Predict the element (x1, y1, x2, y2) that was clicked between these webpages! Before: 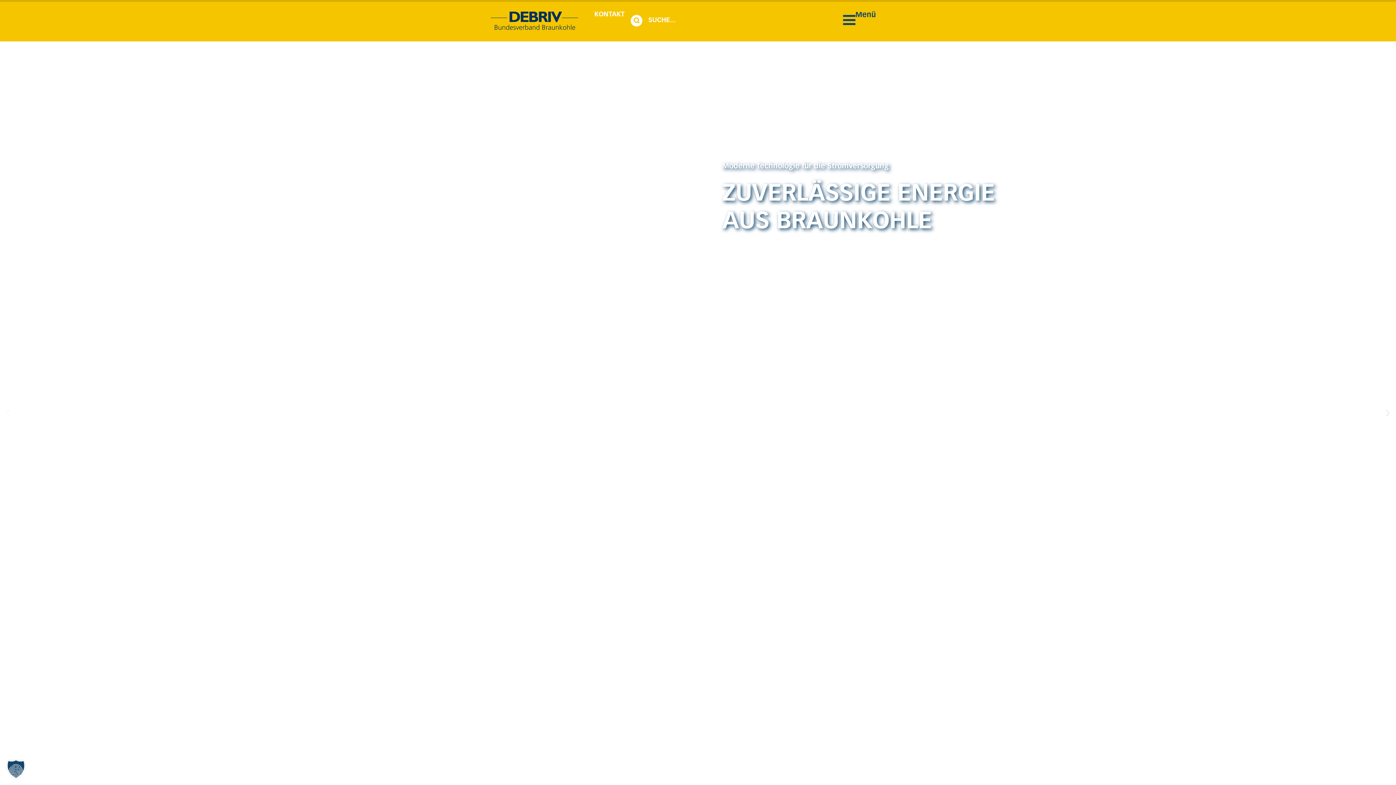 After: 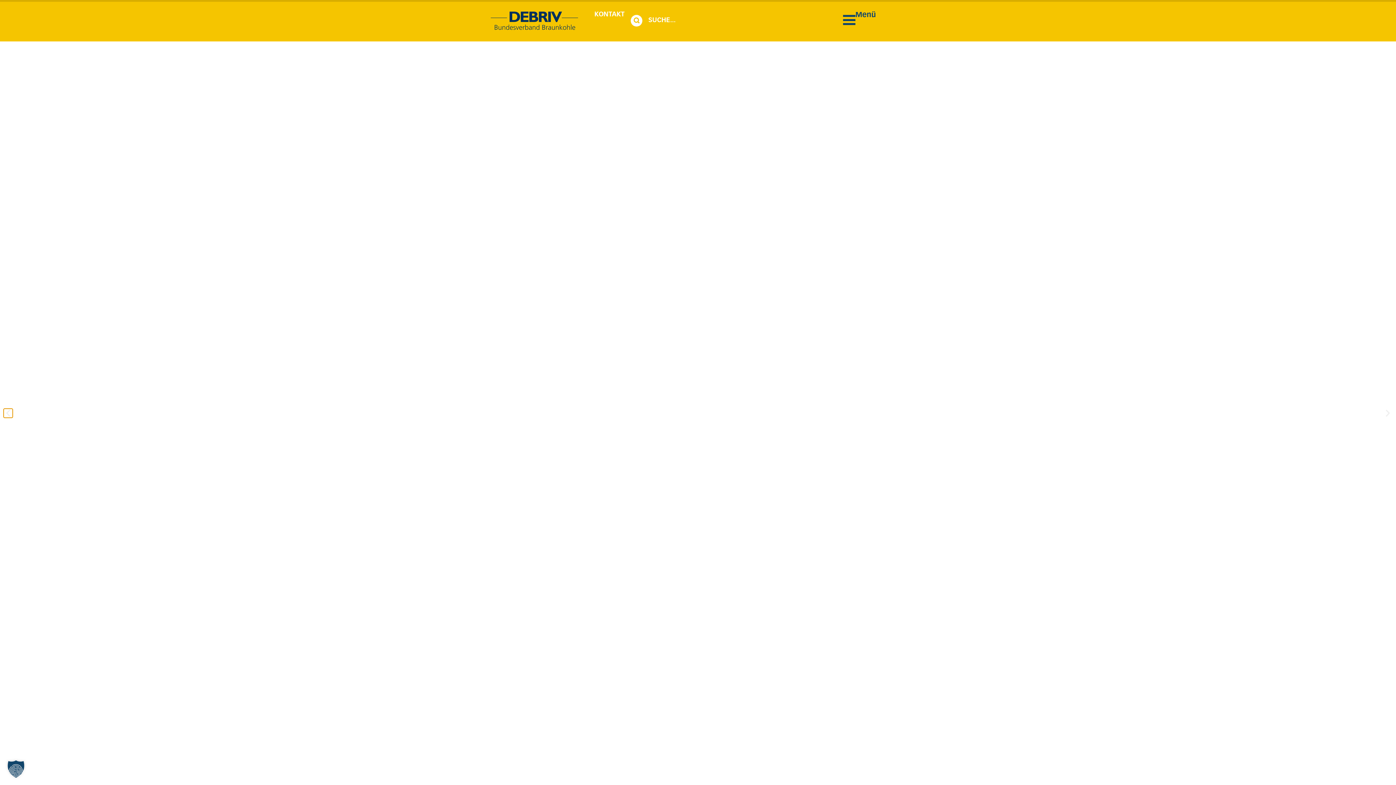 Action: bbox: (3, 408, 12, 418) label: Vorherige Folie